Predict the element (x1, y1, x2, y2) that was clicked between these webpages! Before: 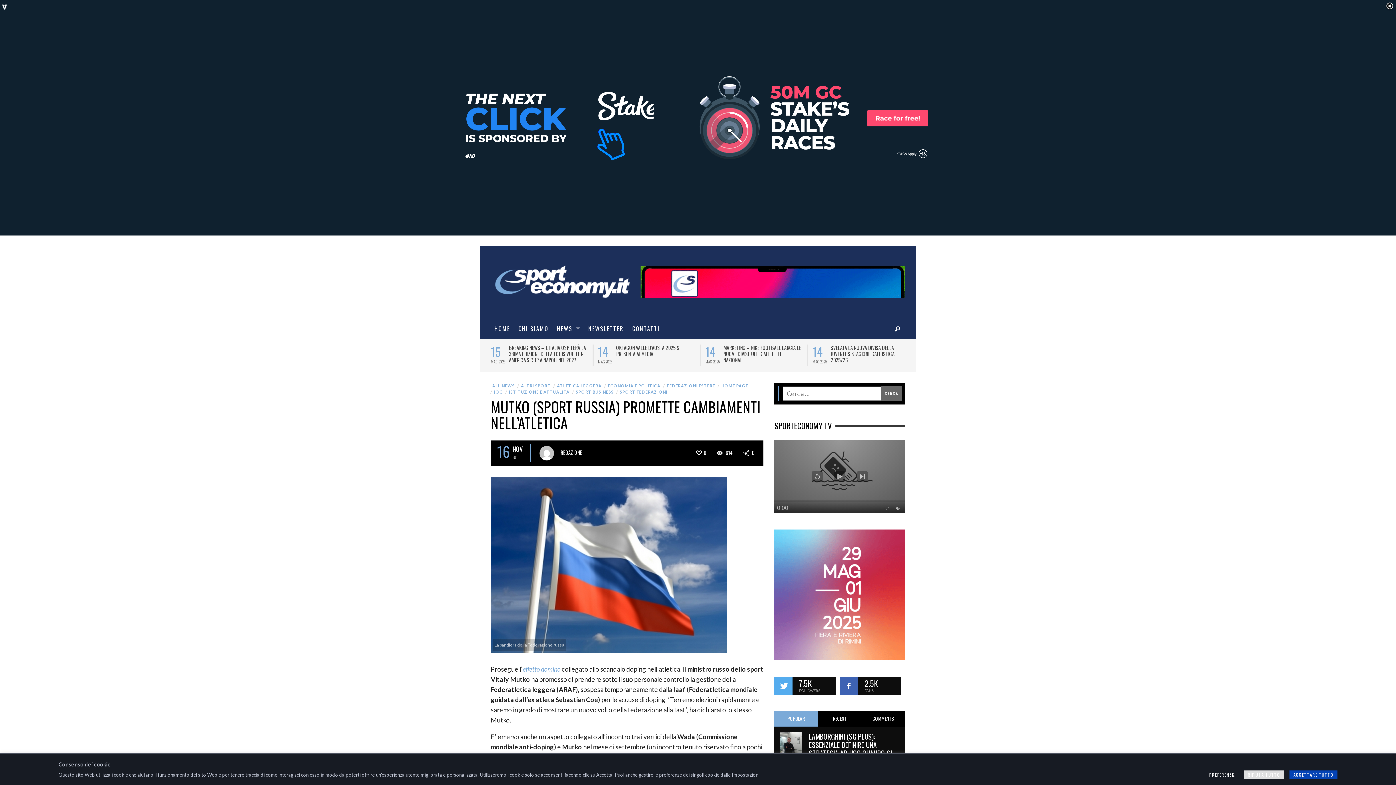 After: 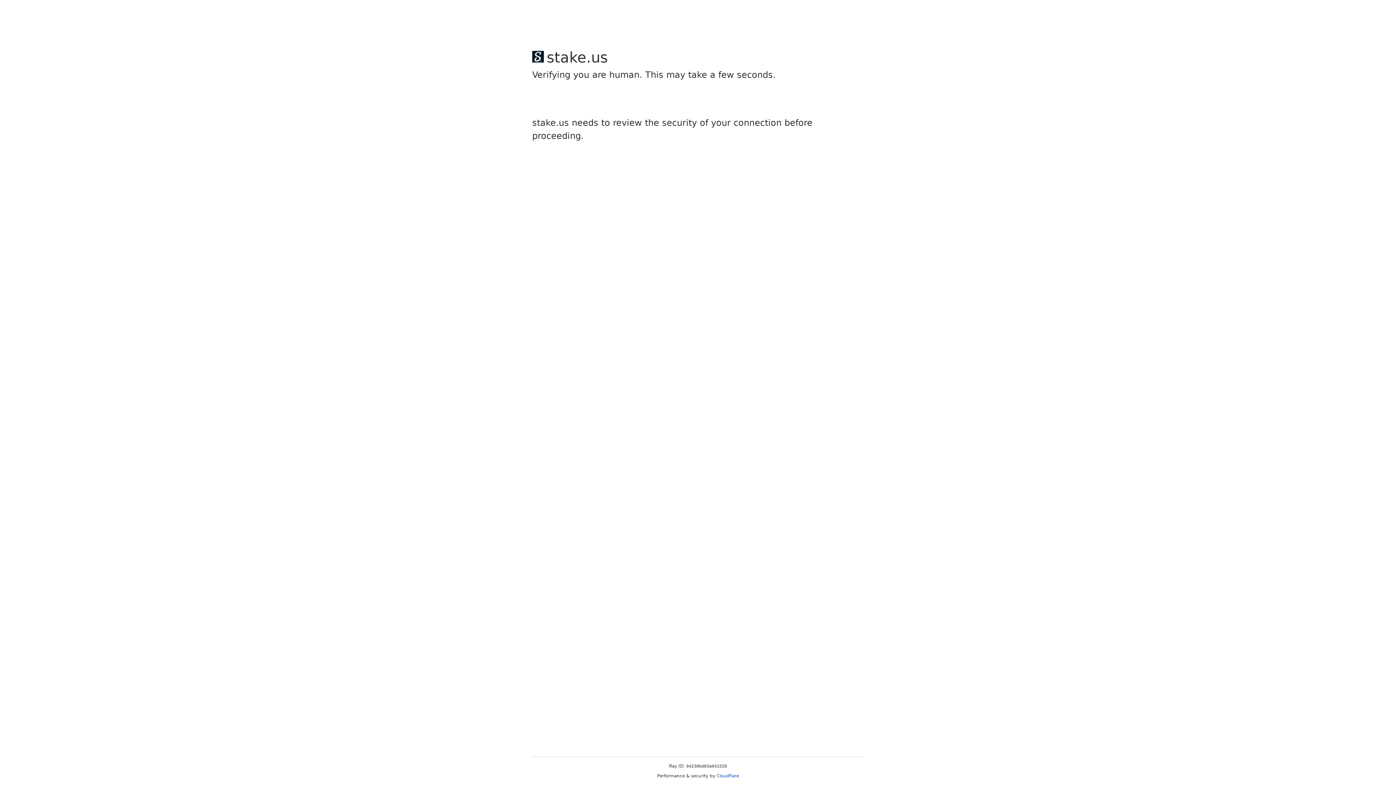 Action: label: RECENT bbox: (818, 711, 861, 727)